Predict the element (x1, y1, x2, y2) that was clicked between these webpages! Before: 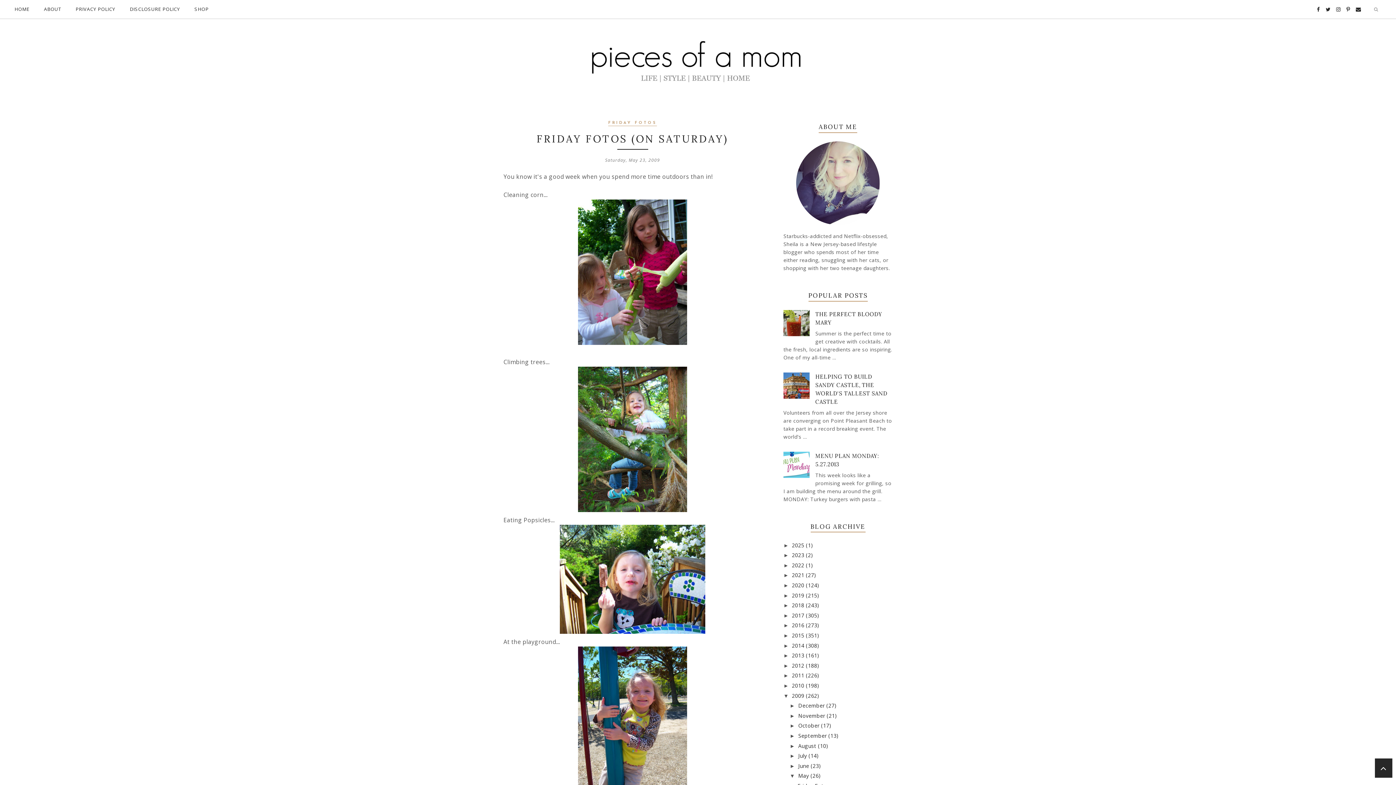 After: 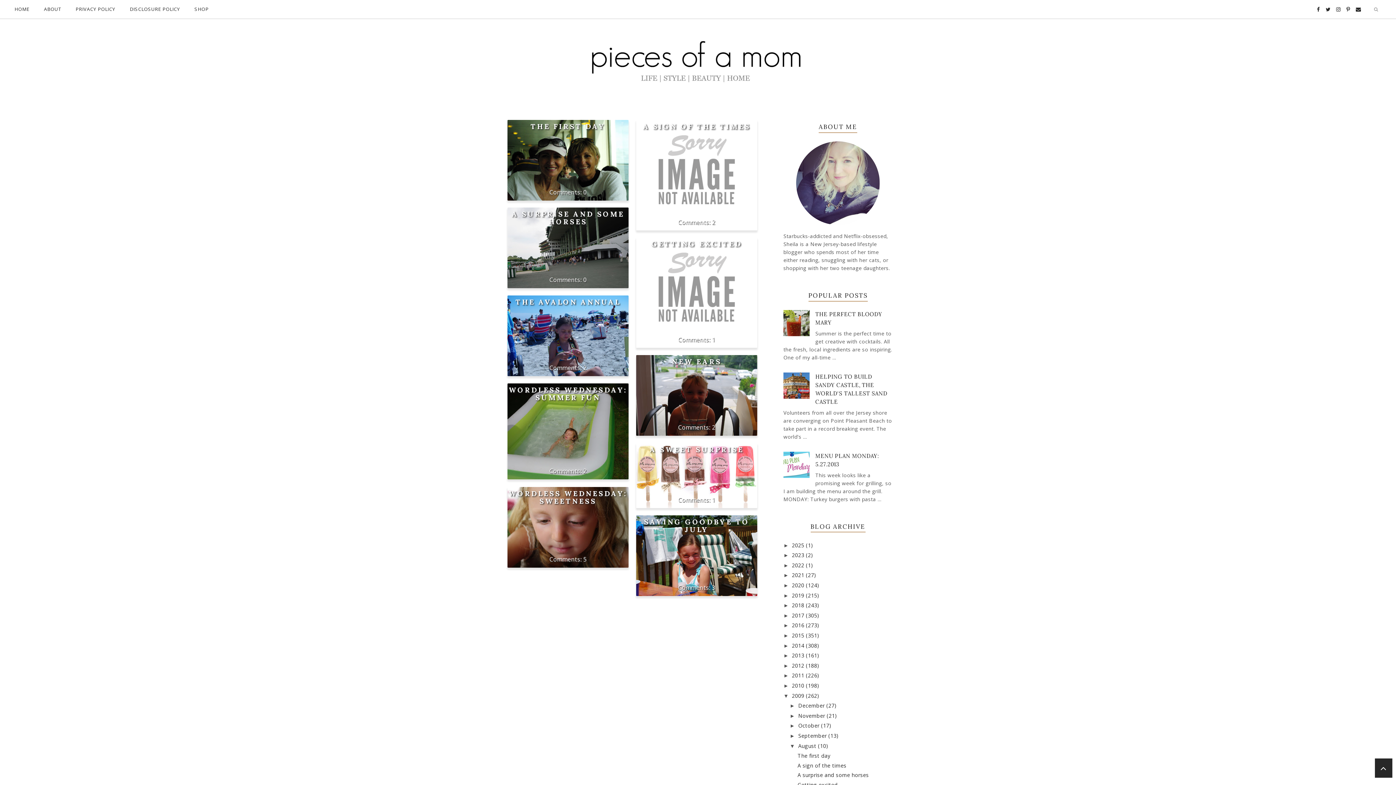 Action: label: August  bbox: (798, 742, 818, 749)